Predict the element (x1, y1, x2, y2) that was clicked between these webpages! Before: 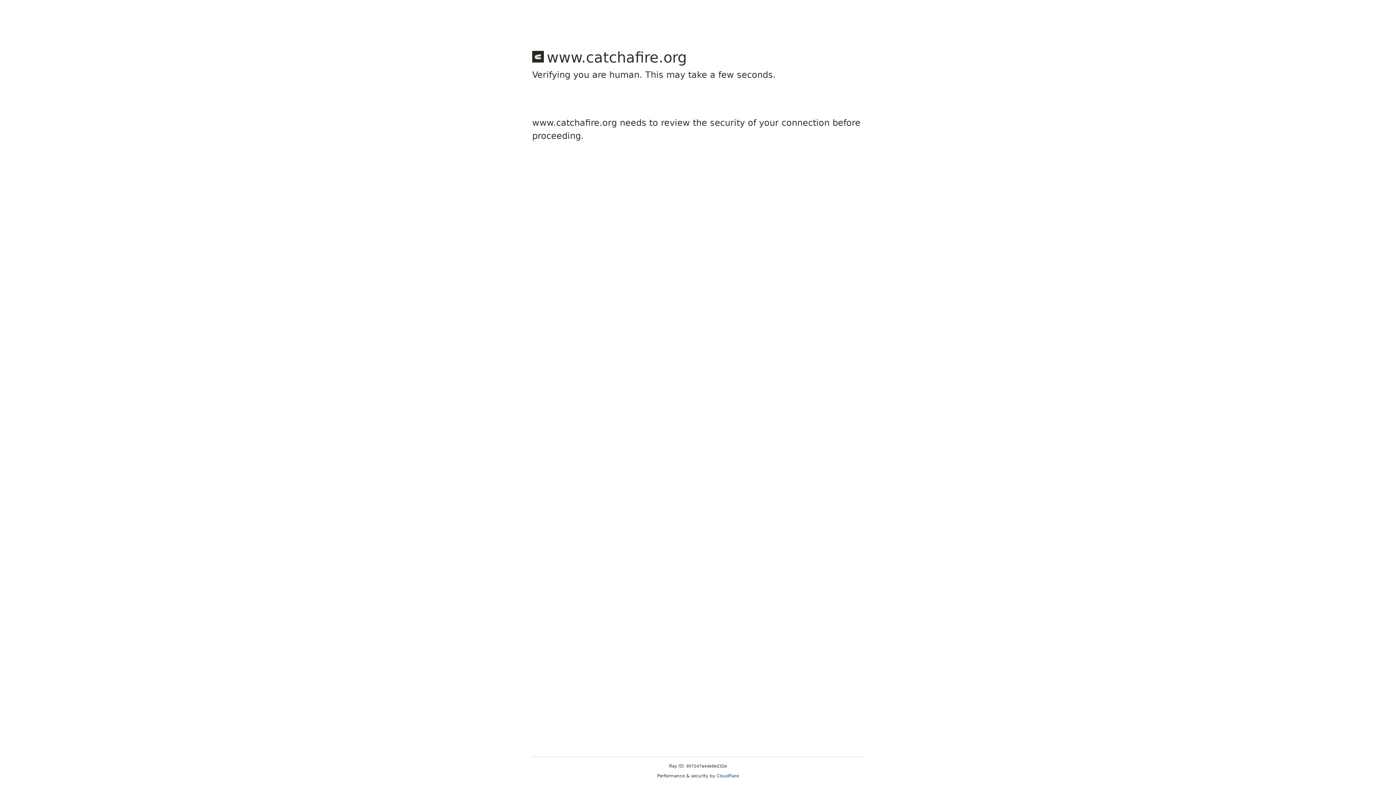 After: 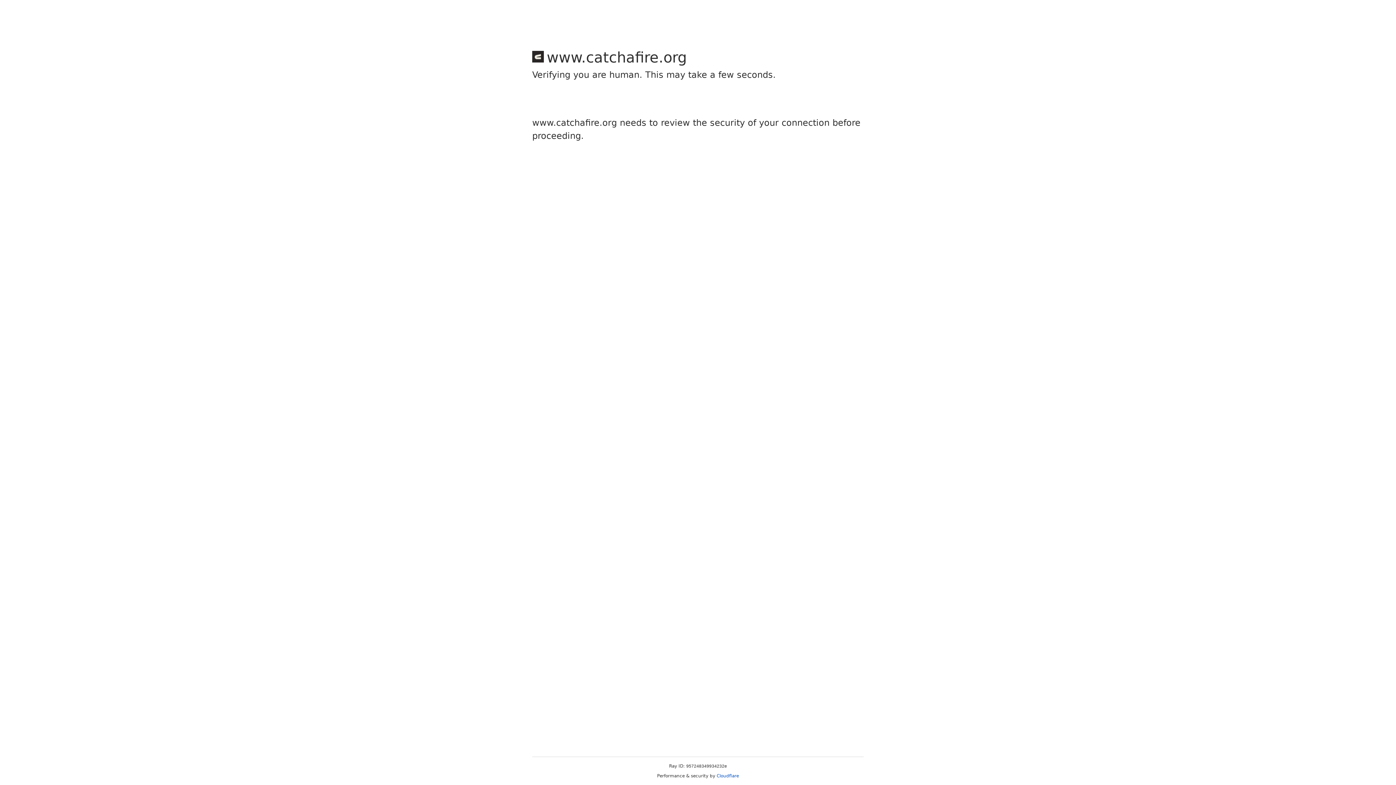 Action: bbox: (716, 773, 739, 778) label: Cloudflare